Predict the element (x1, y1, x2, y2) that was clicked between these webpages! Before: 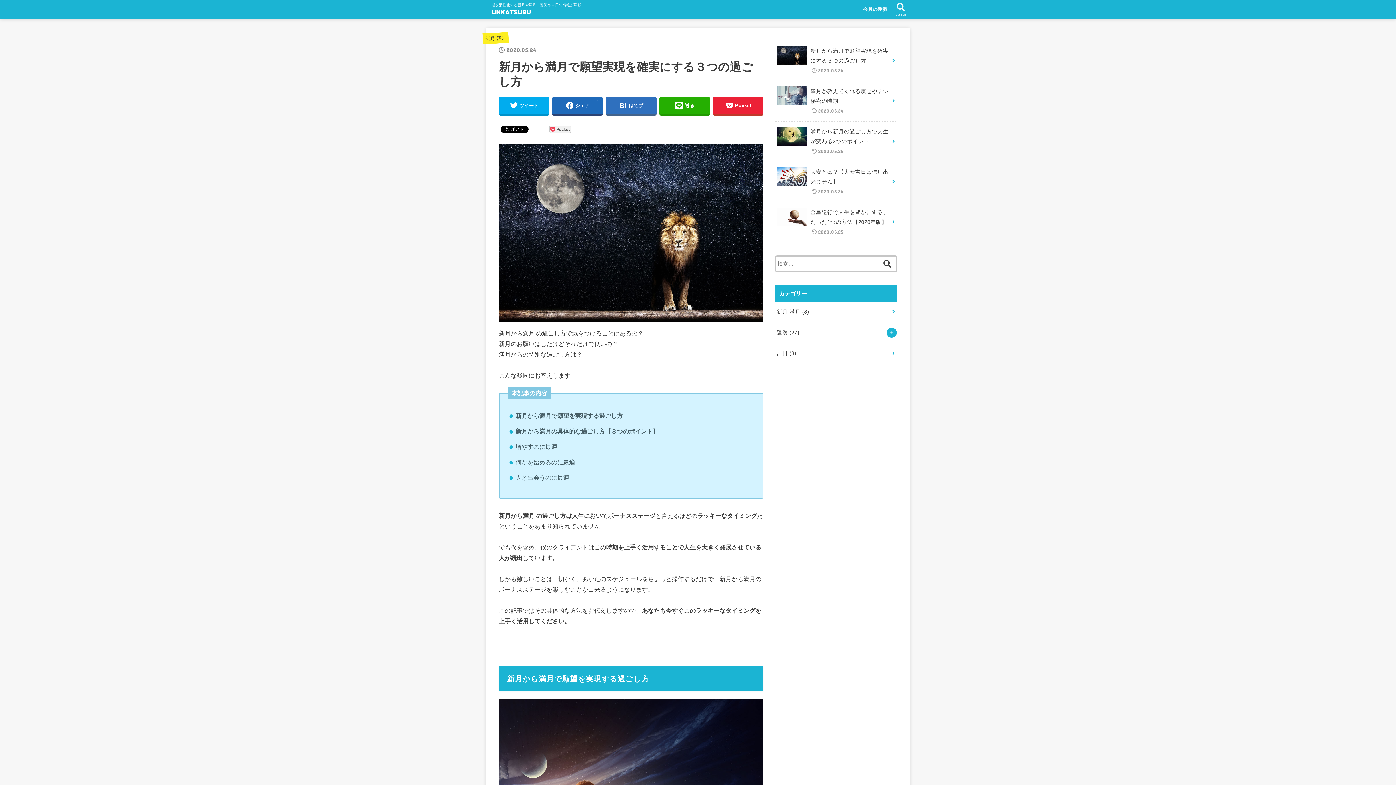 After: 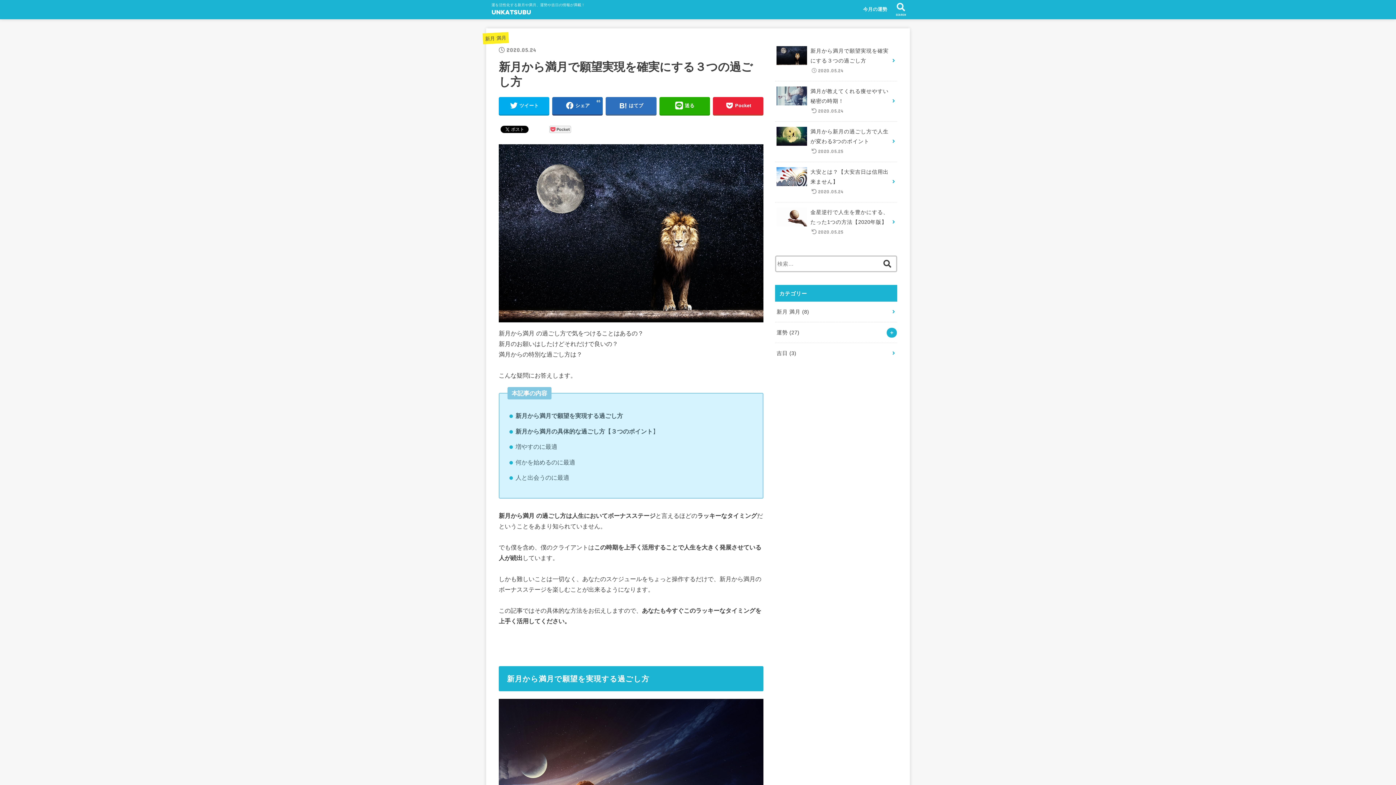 Action: label: 	
新月から満月で願望実現を確実にする３つの過ごし方
2020.05.24 bbox: (775, 40, 897, 80)